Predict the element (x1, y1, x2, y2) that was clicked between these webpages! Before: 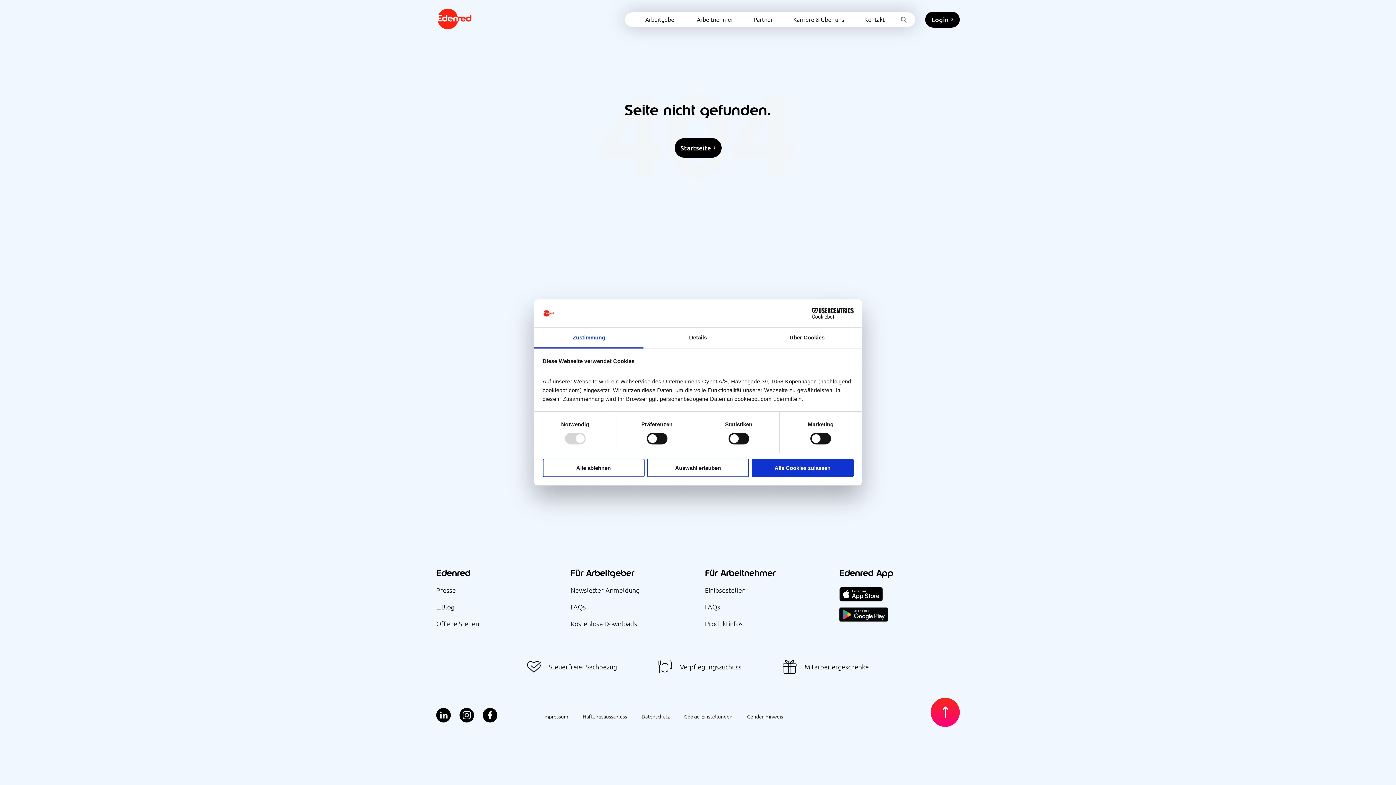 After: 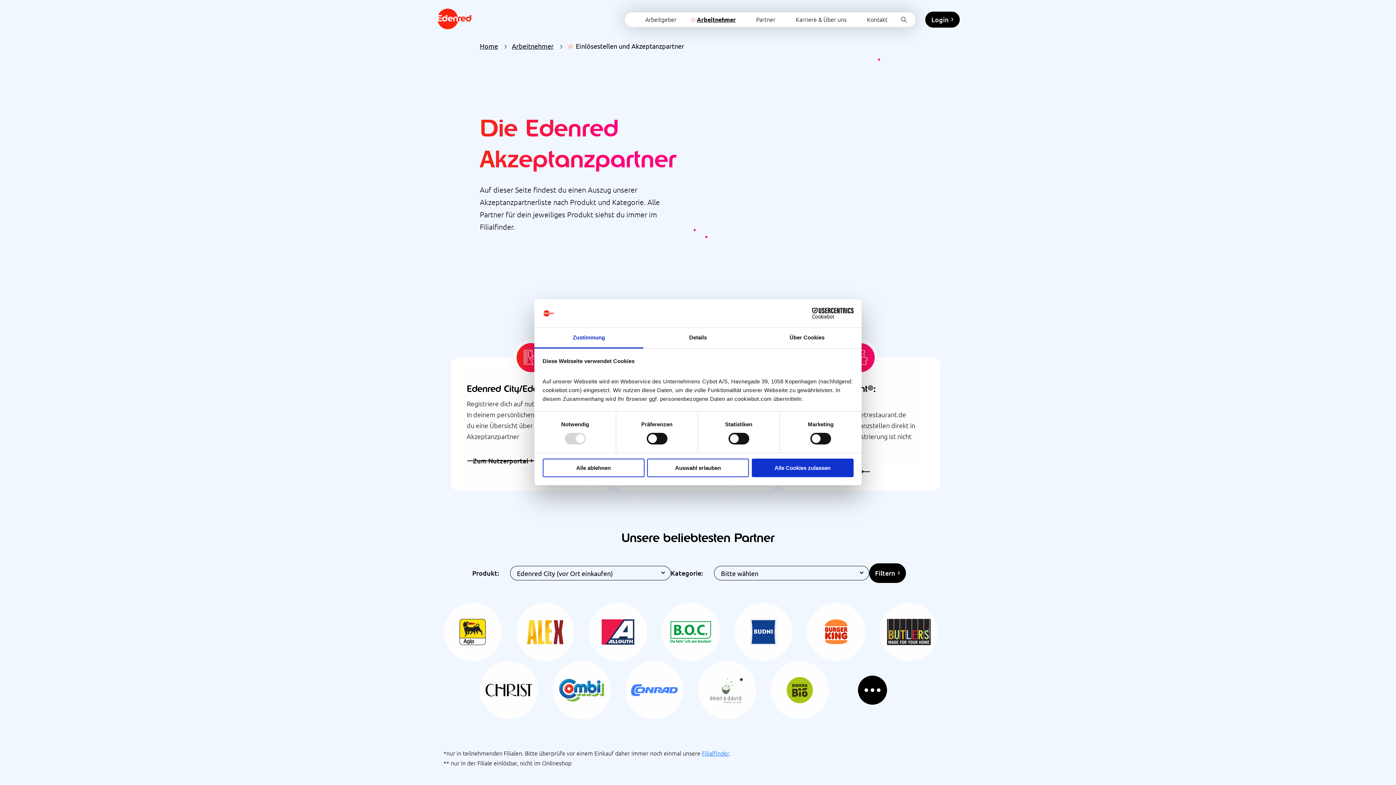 Action: bbox: (705, 586, 745, 594) label: Einlösestellen